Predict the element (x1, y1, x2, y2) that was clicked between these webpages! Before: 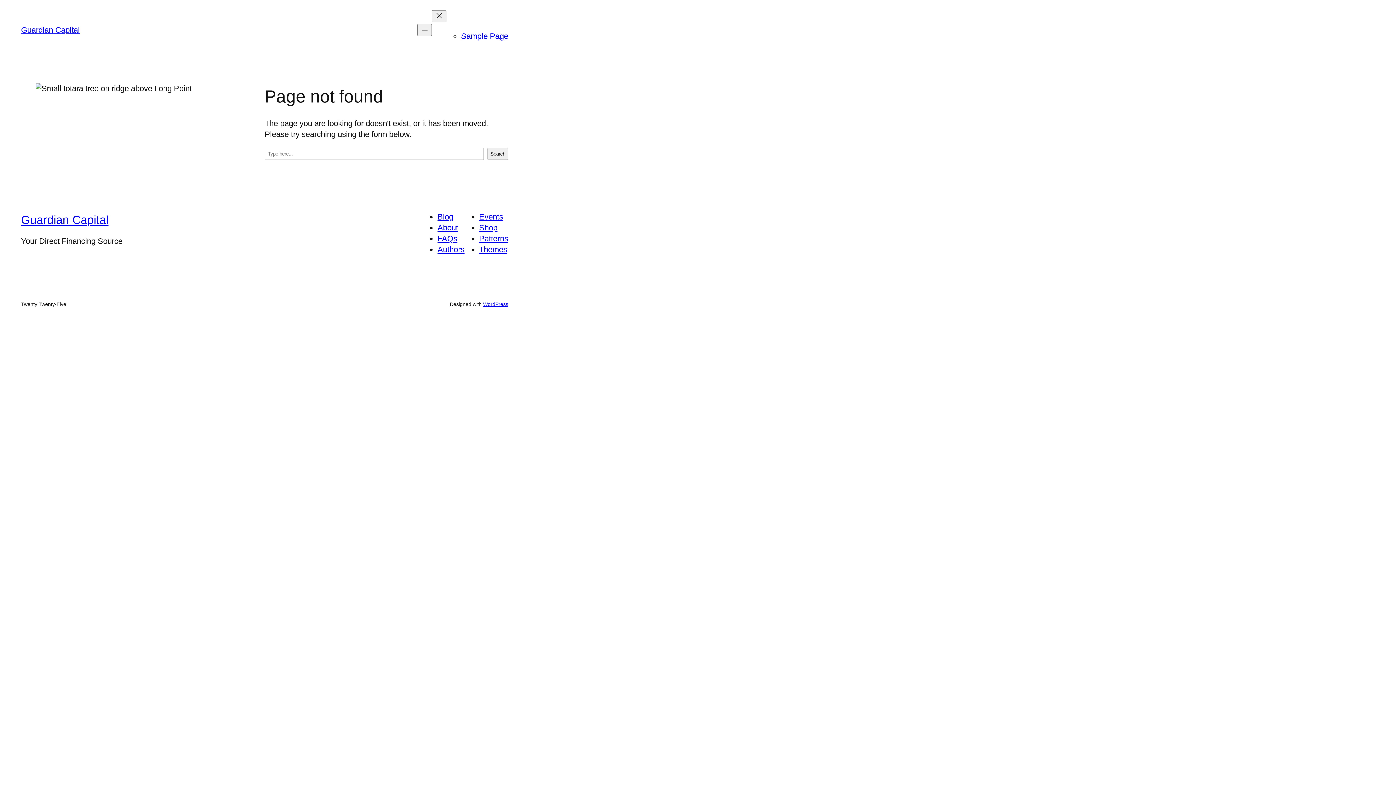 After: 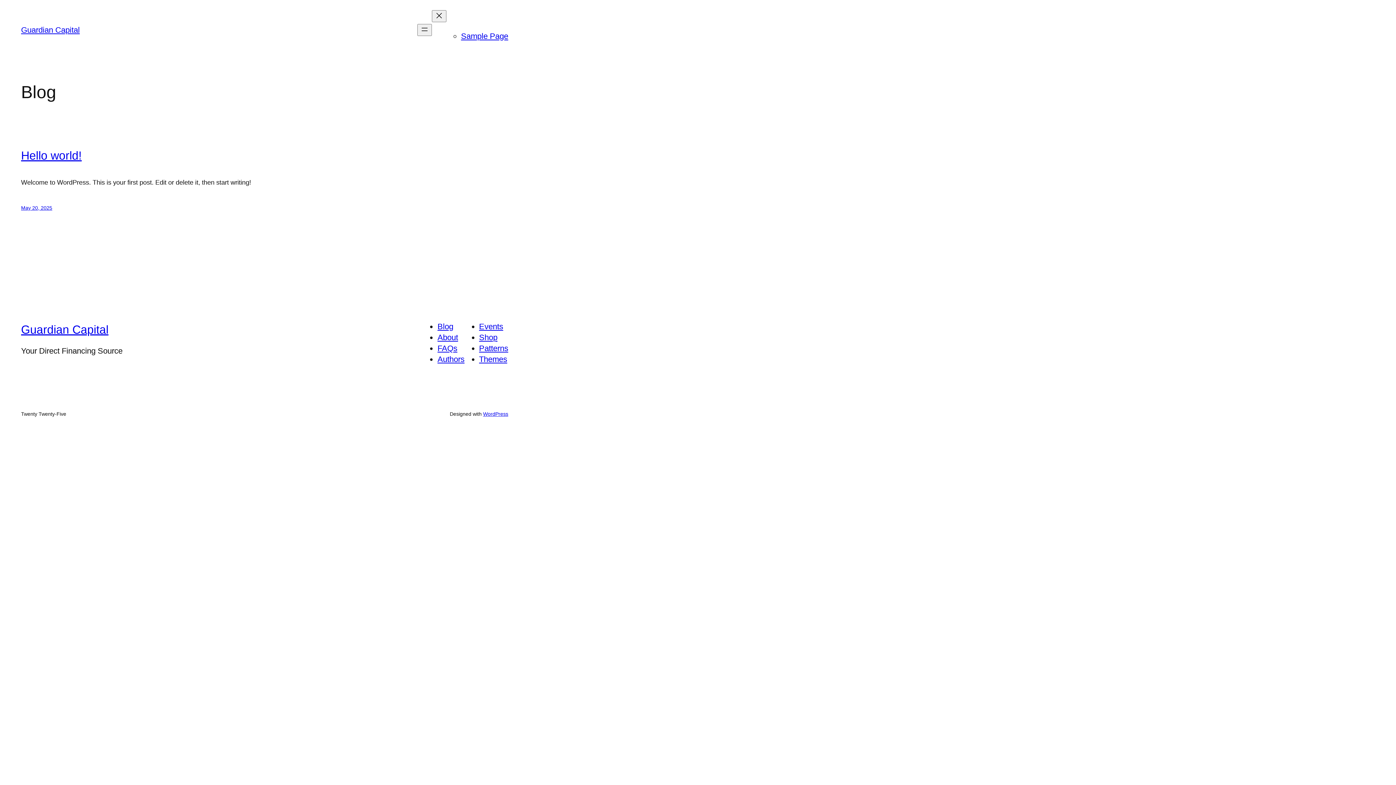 Action: label: Guardian Capital bbox: (21, 213, 108, 226)